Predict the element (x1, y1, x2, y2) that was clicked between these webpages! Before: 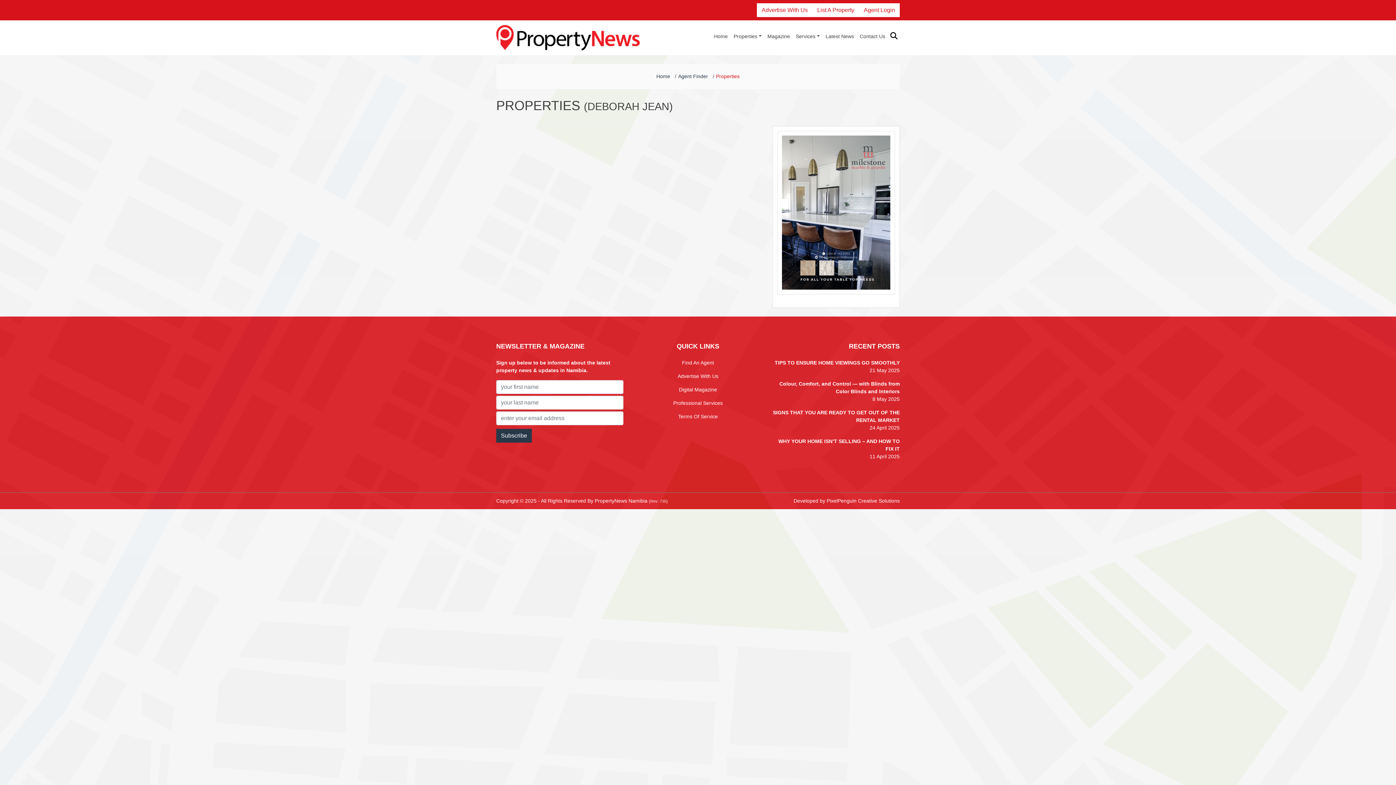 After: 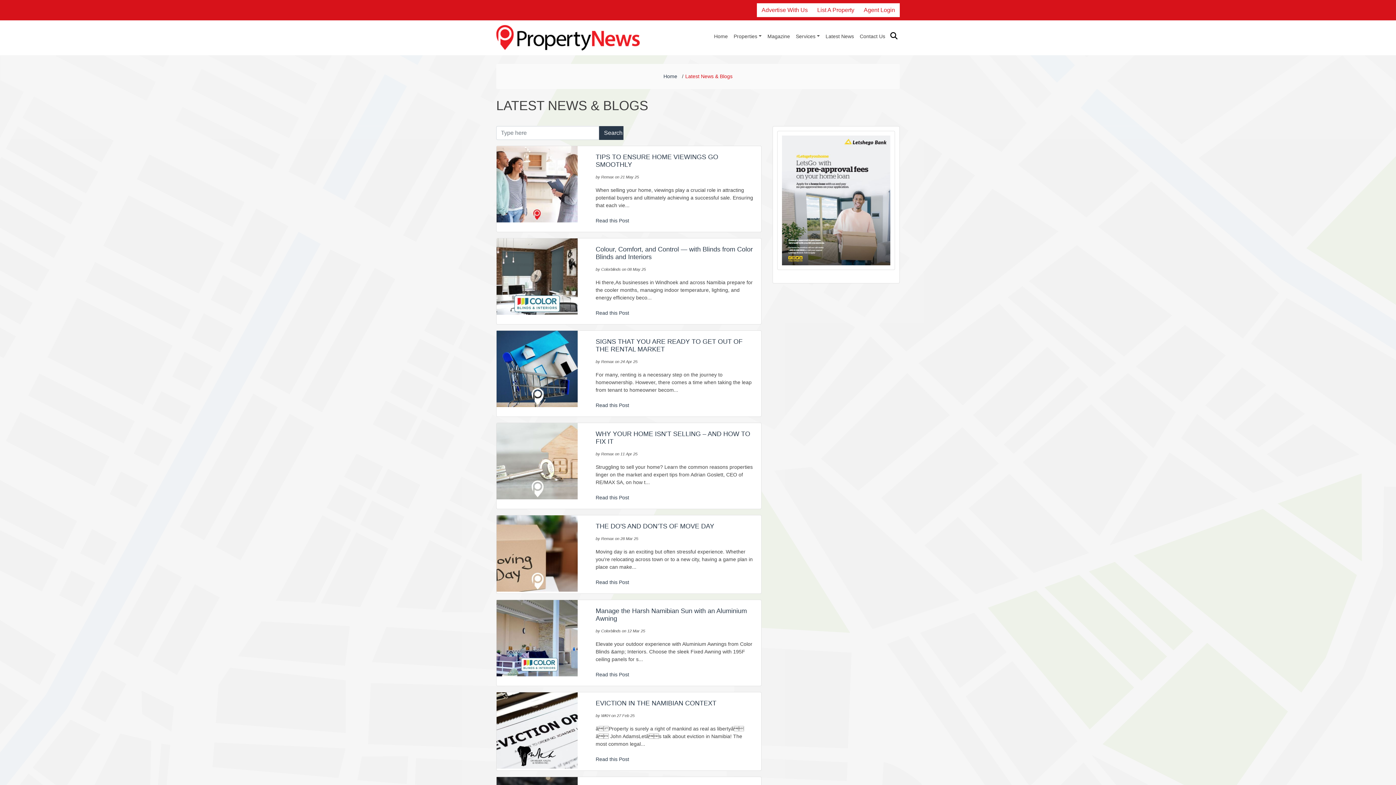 Action: label: Latest News bbox: (822, 29, 857, 43)